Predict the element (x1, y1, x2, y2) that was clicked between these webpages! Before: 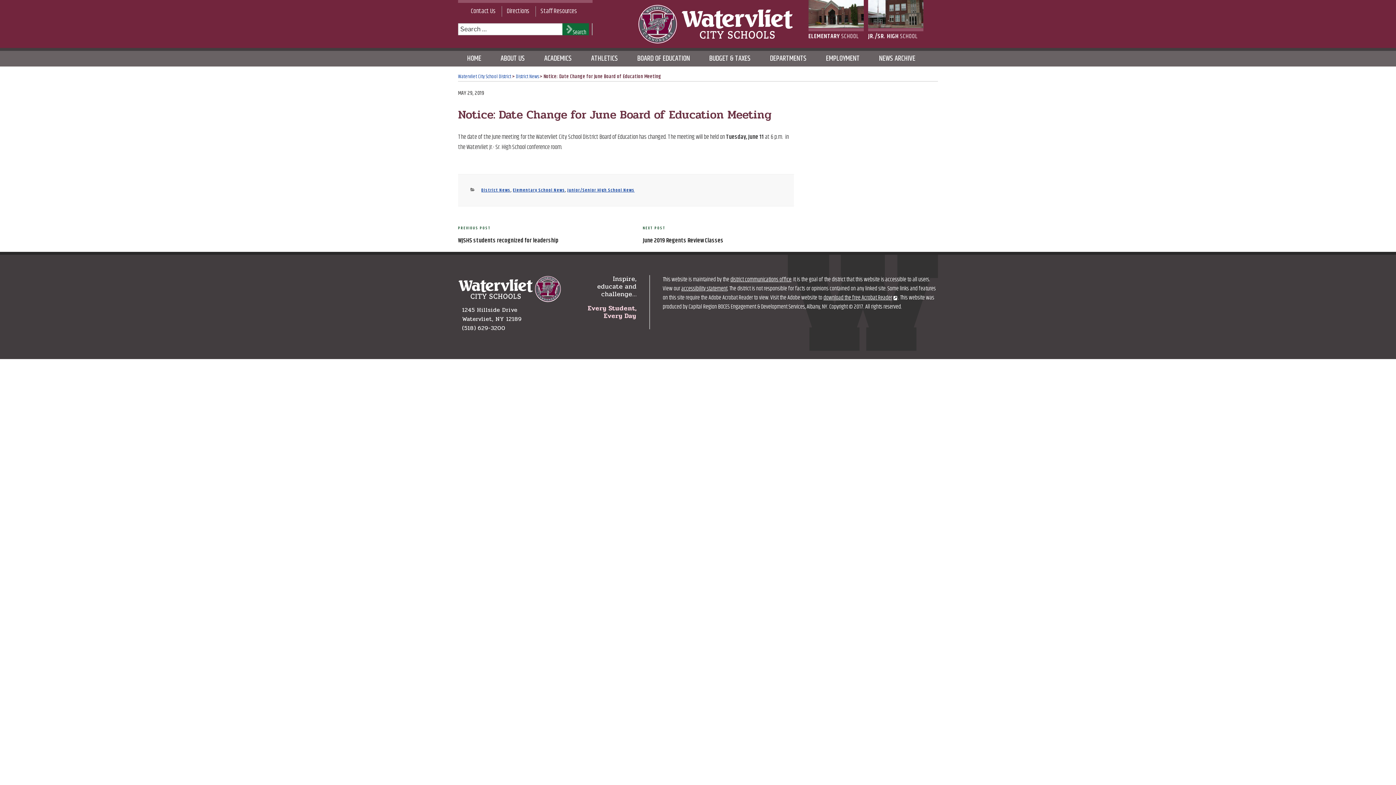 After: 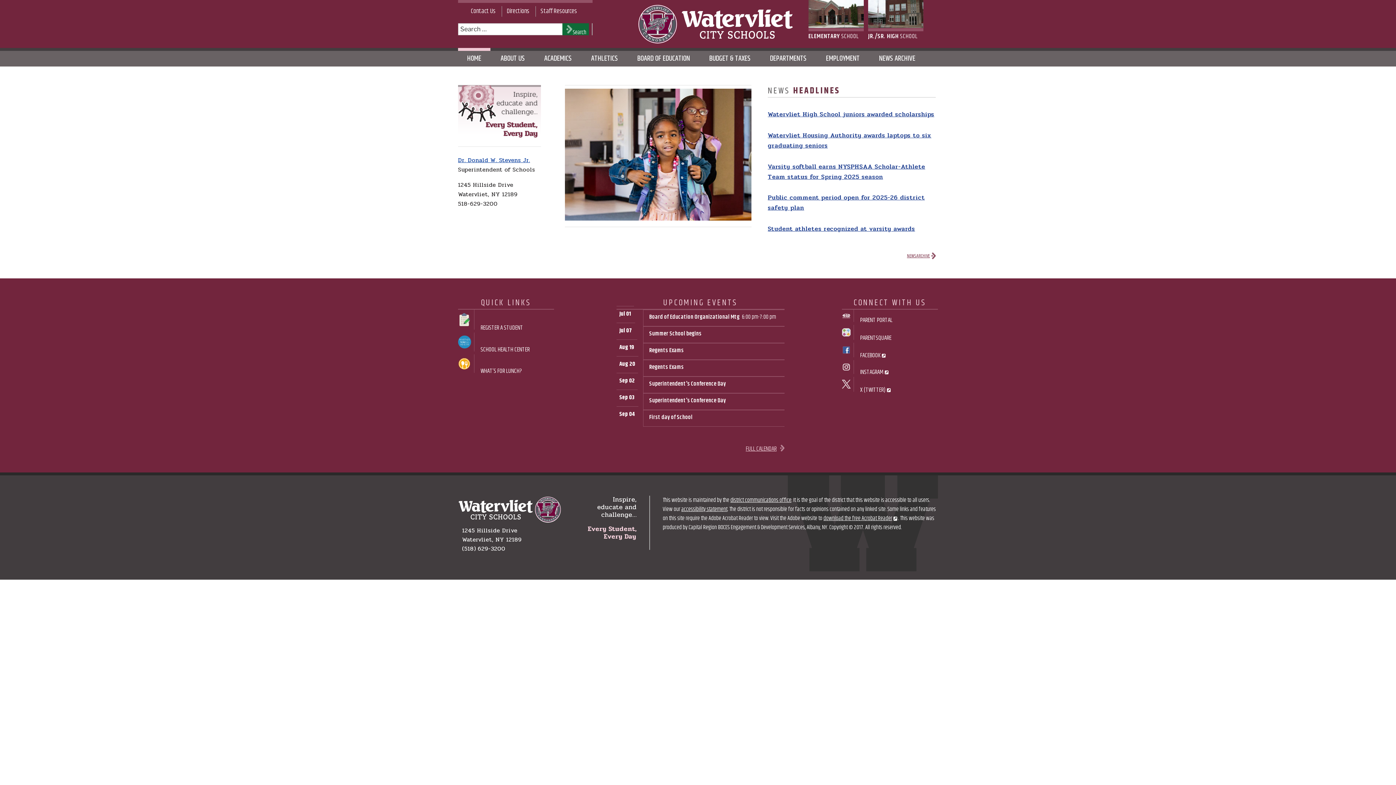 Action: bbox: (637, 38, 794, 47)